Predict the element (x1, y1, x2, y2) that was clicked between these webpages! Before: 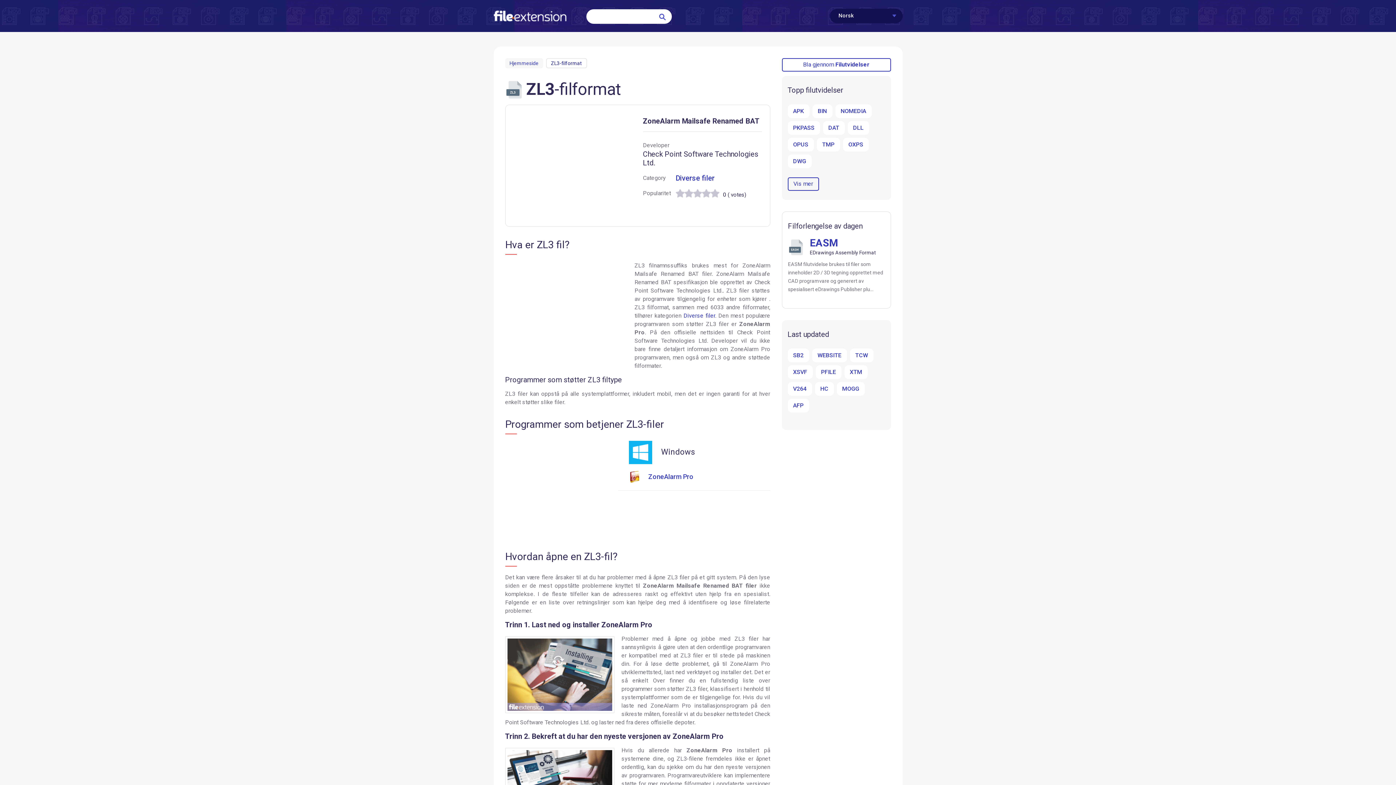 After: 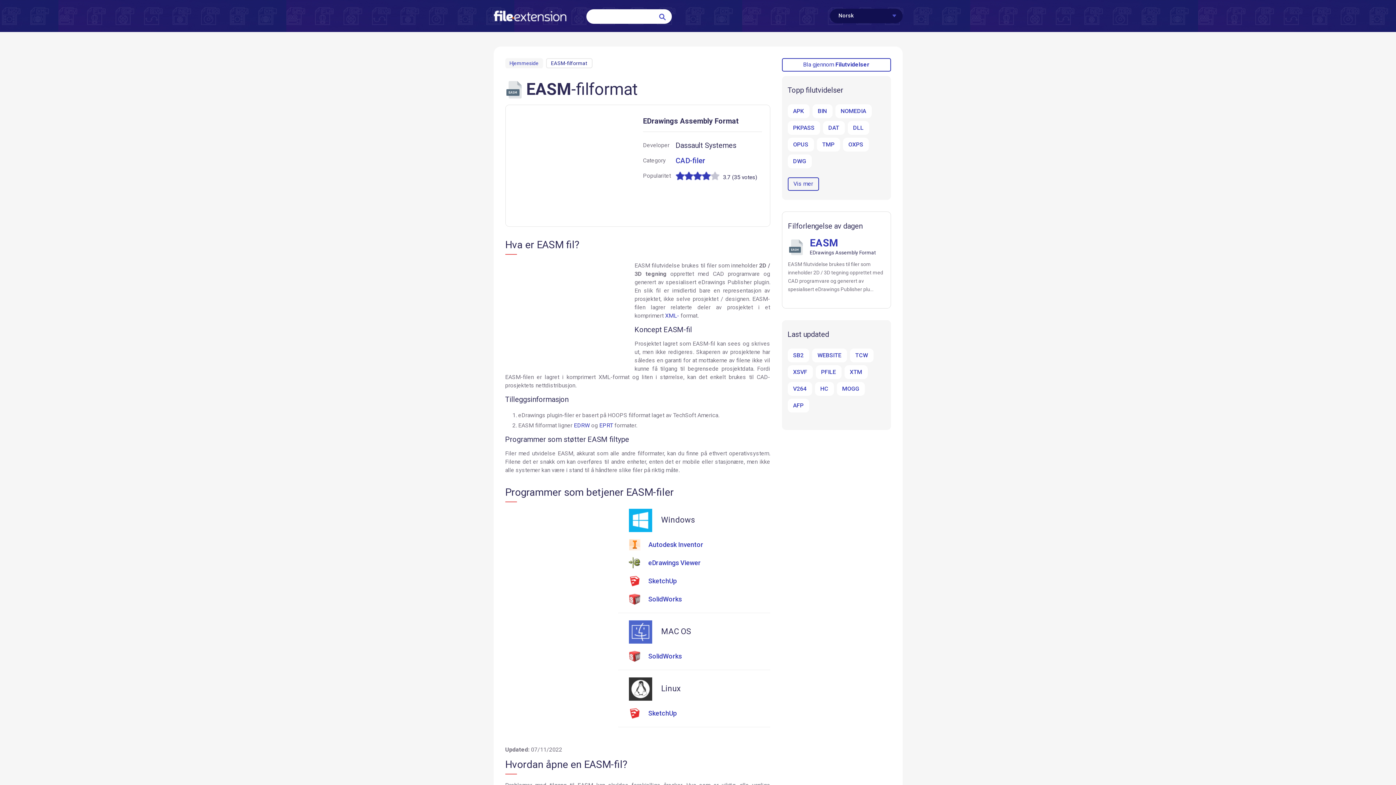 Action: bbox: (810, 237, 838, 249) label: EASM